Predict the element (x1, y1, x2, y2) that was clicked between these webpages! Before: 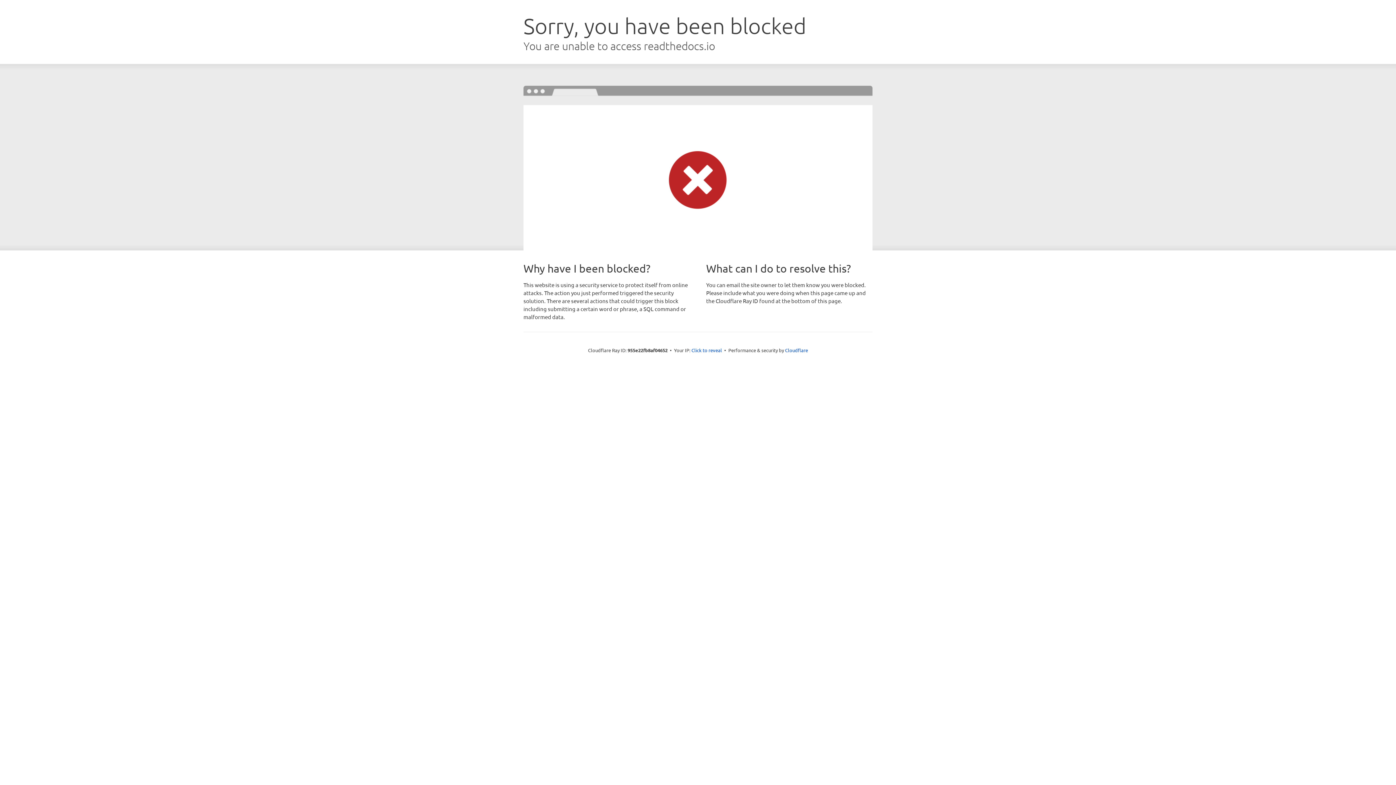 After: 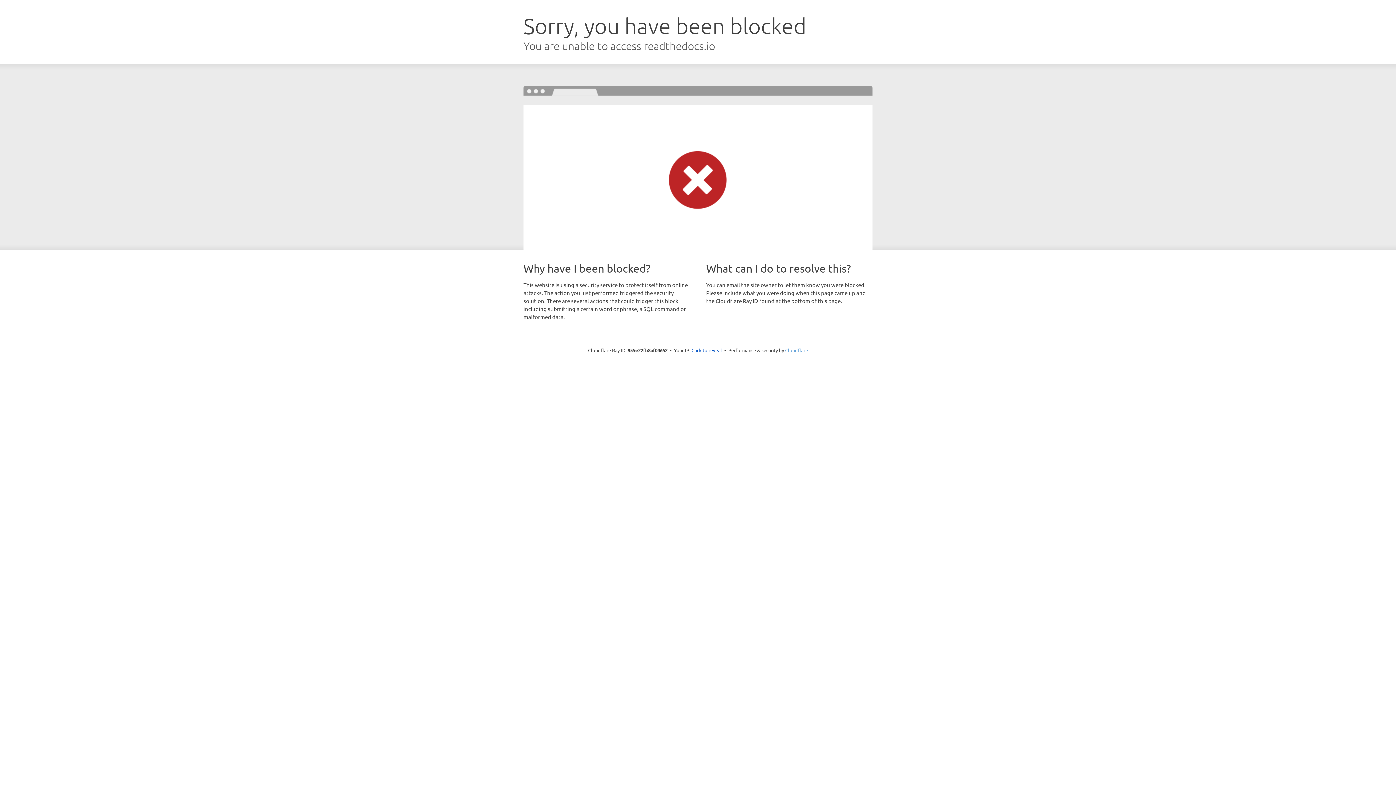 Action: label: Cloudflare bbox: (785, 347, 808, 353)